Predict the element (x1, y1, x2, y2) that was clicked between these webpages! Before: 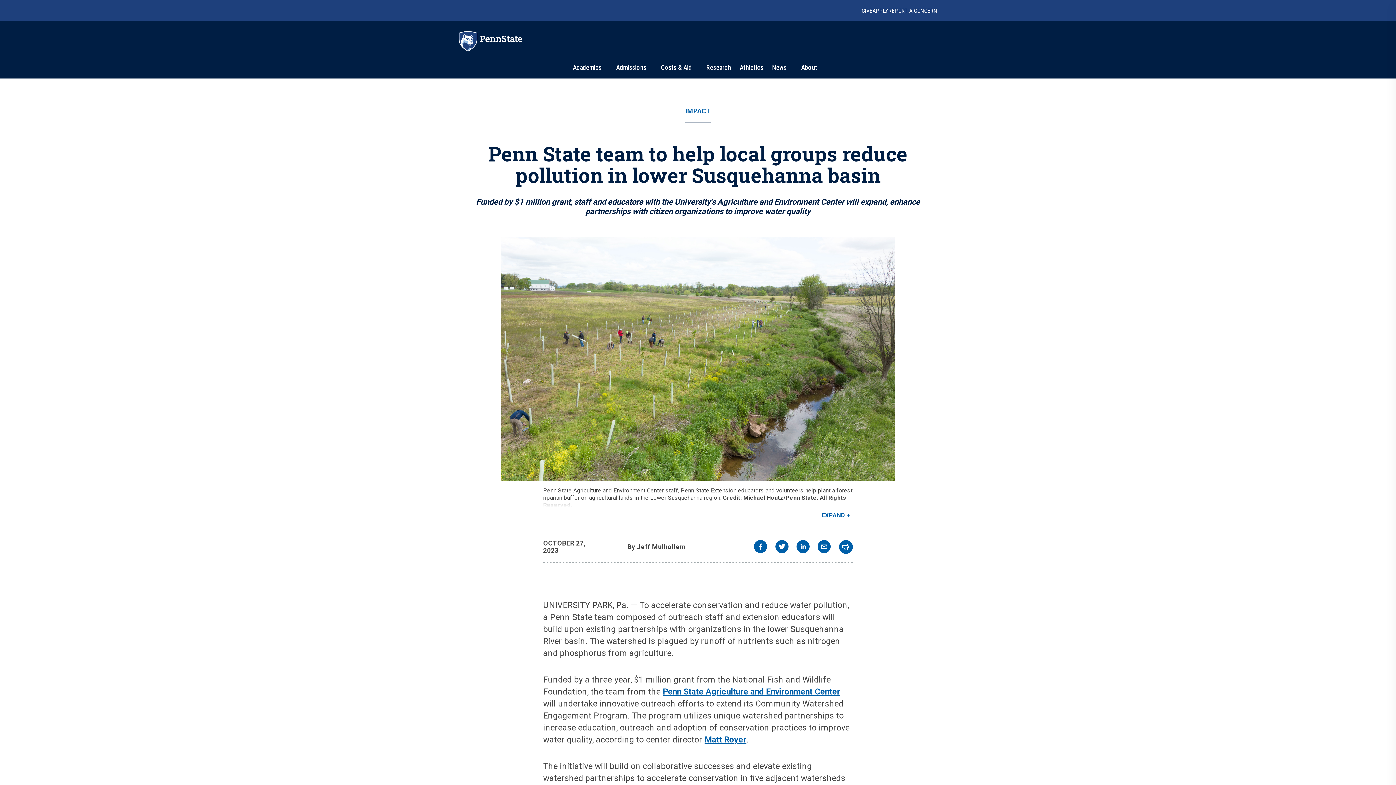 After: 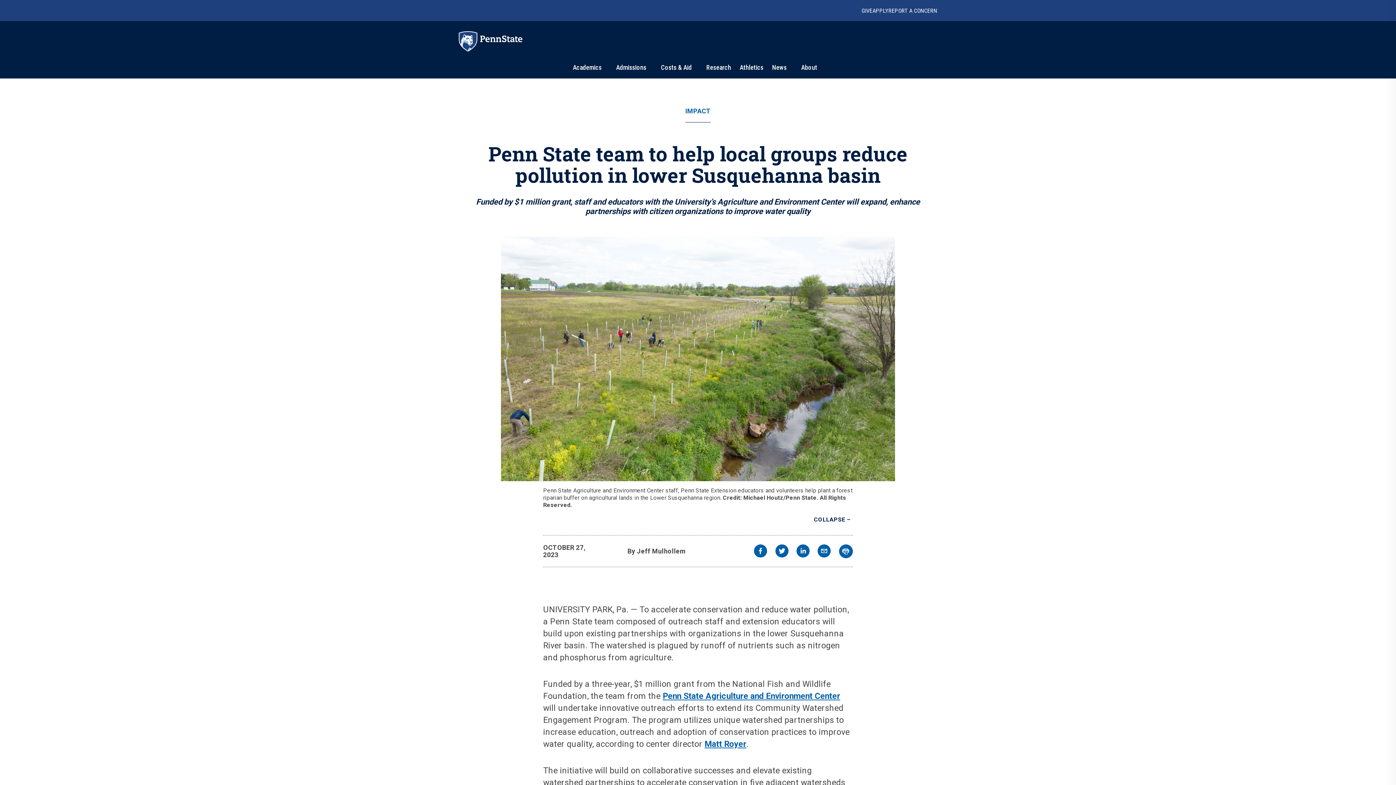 Action: bbox: (819, 512, 853, 519) label: EXPAND